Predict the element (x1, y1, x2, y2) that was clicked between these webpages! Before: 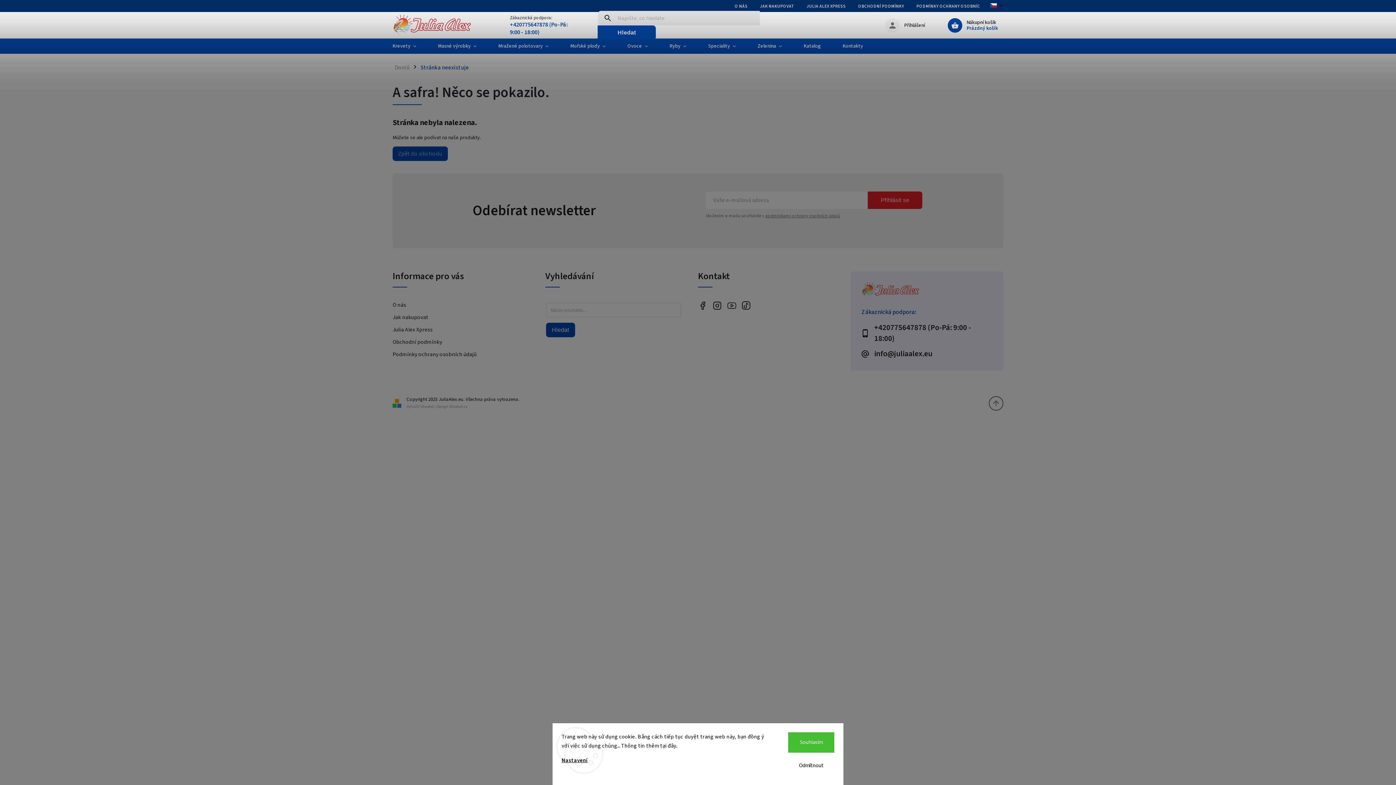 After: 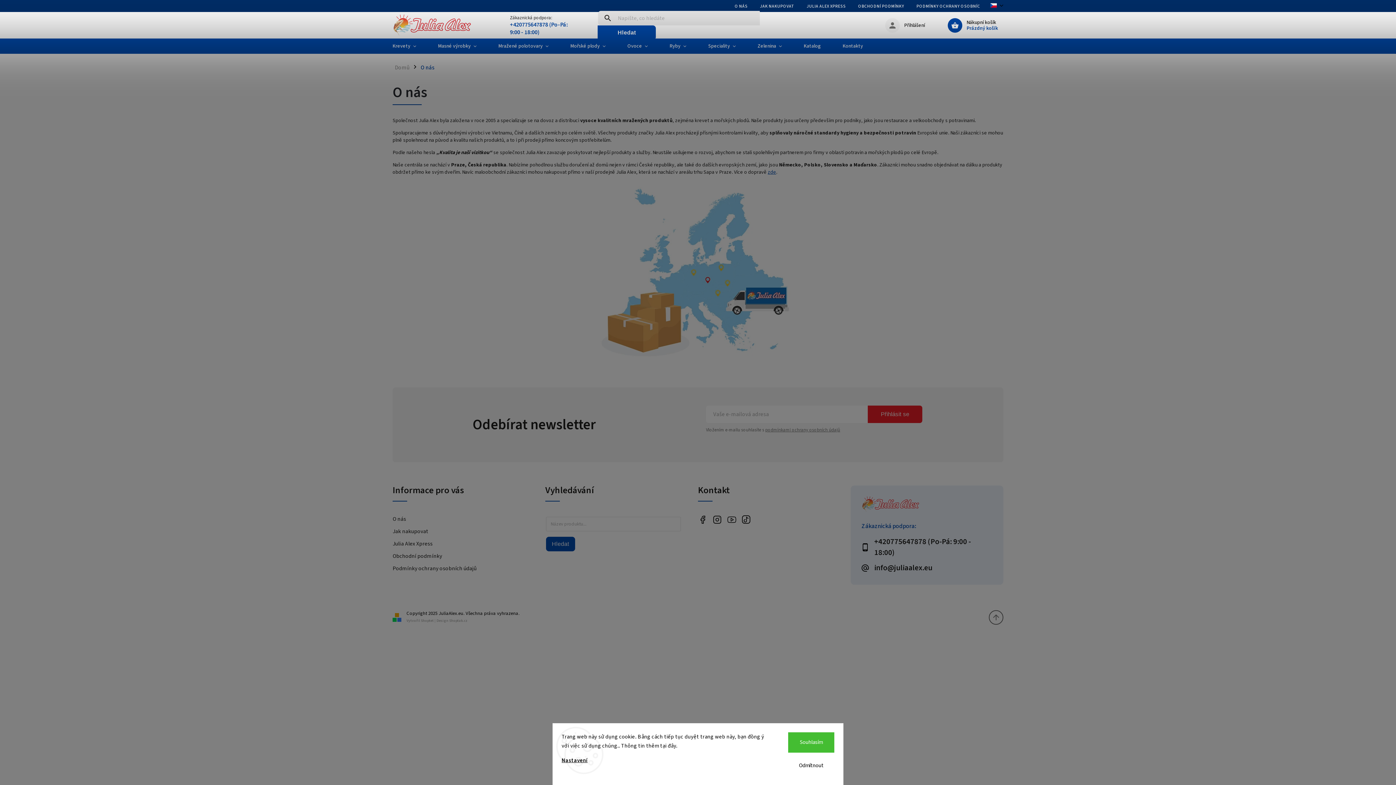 Action: bbox: (728, 1, 754, 11) label: O NÁS